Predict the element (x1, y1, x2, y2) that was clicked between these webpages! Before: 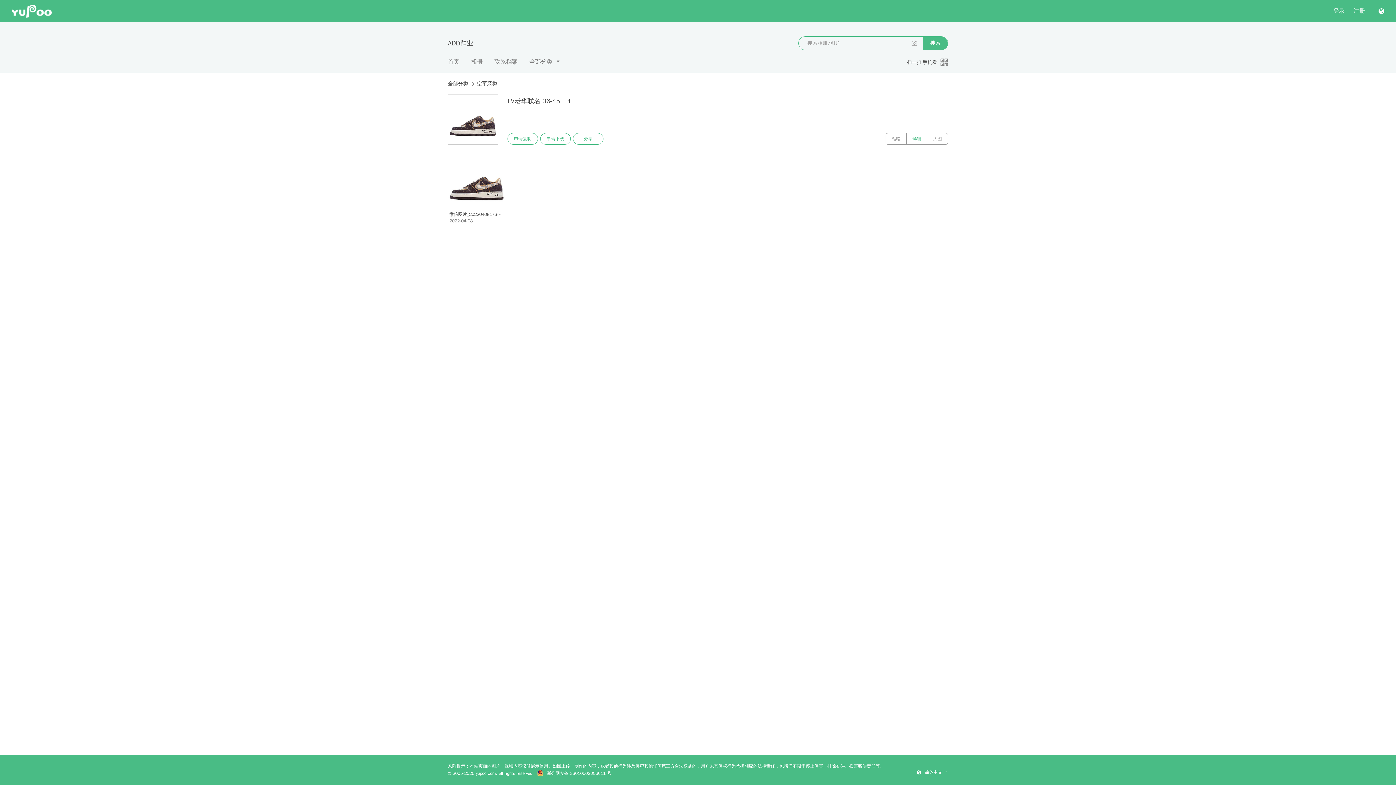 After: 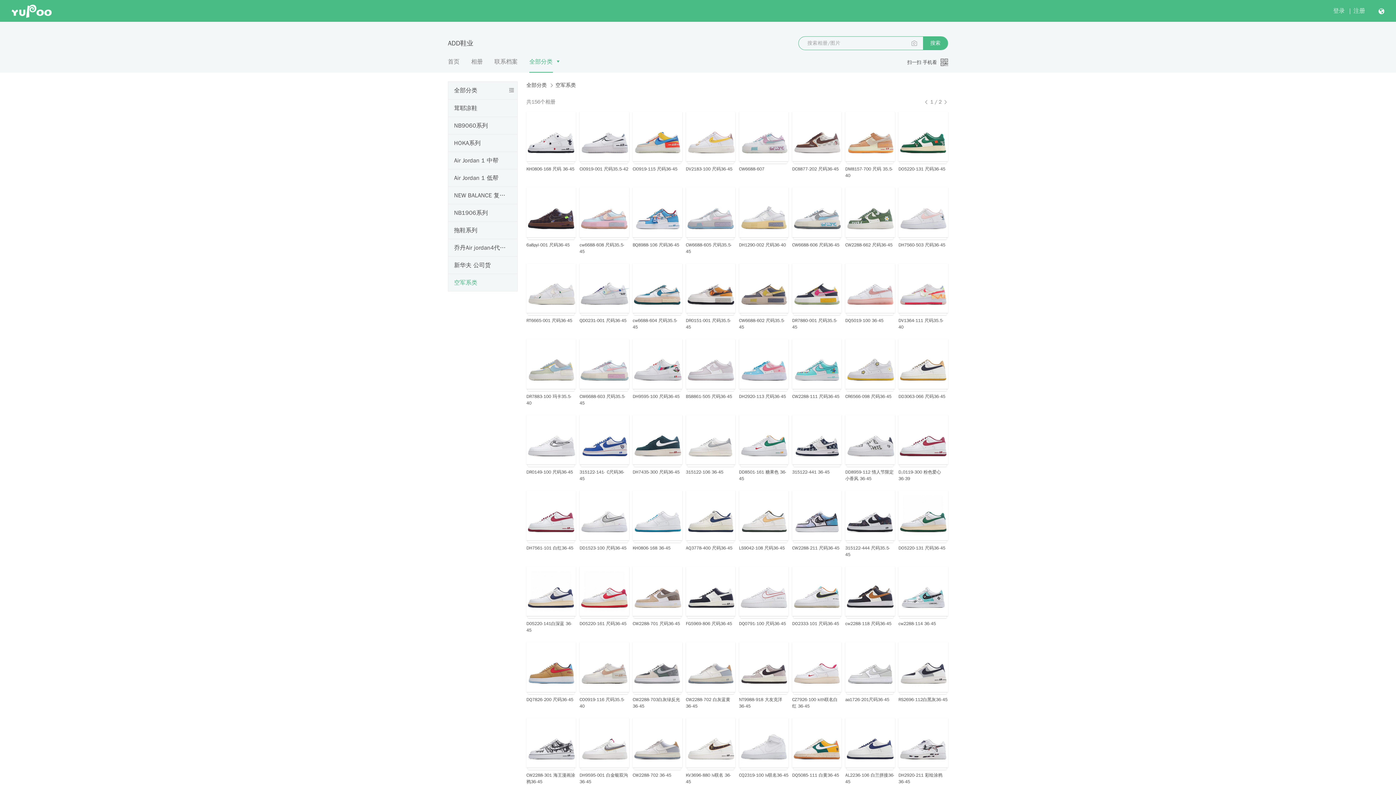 Action: label: 空军系类 bbox: (469, 80, 497, 88)